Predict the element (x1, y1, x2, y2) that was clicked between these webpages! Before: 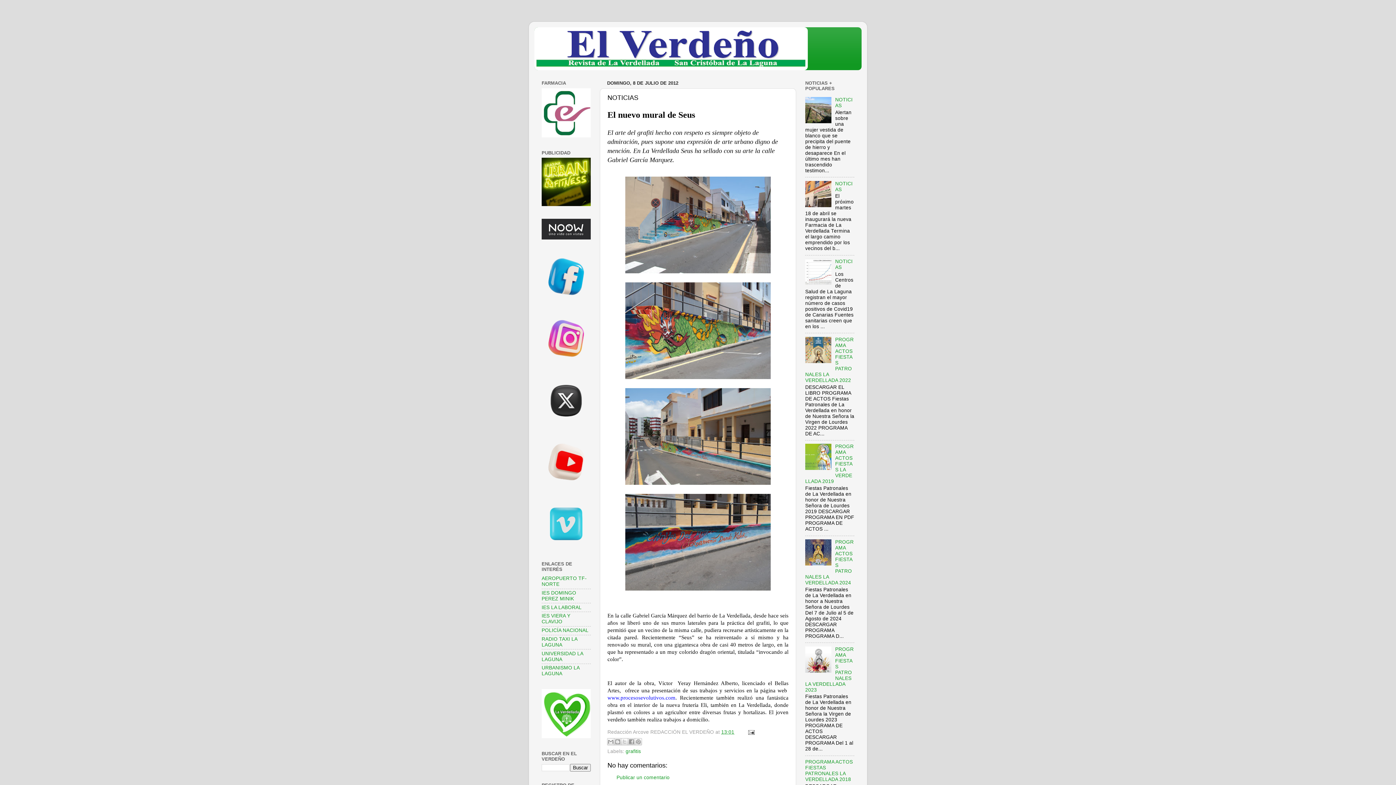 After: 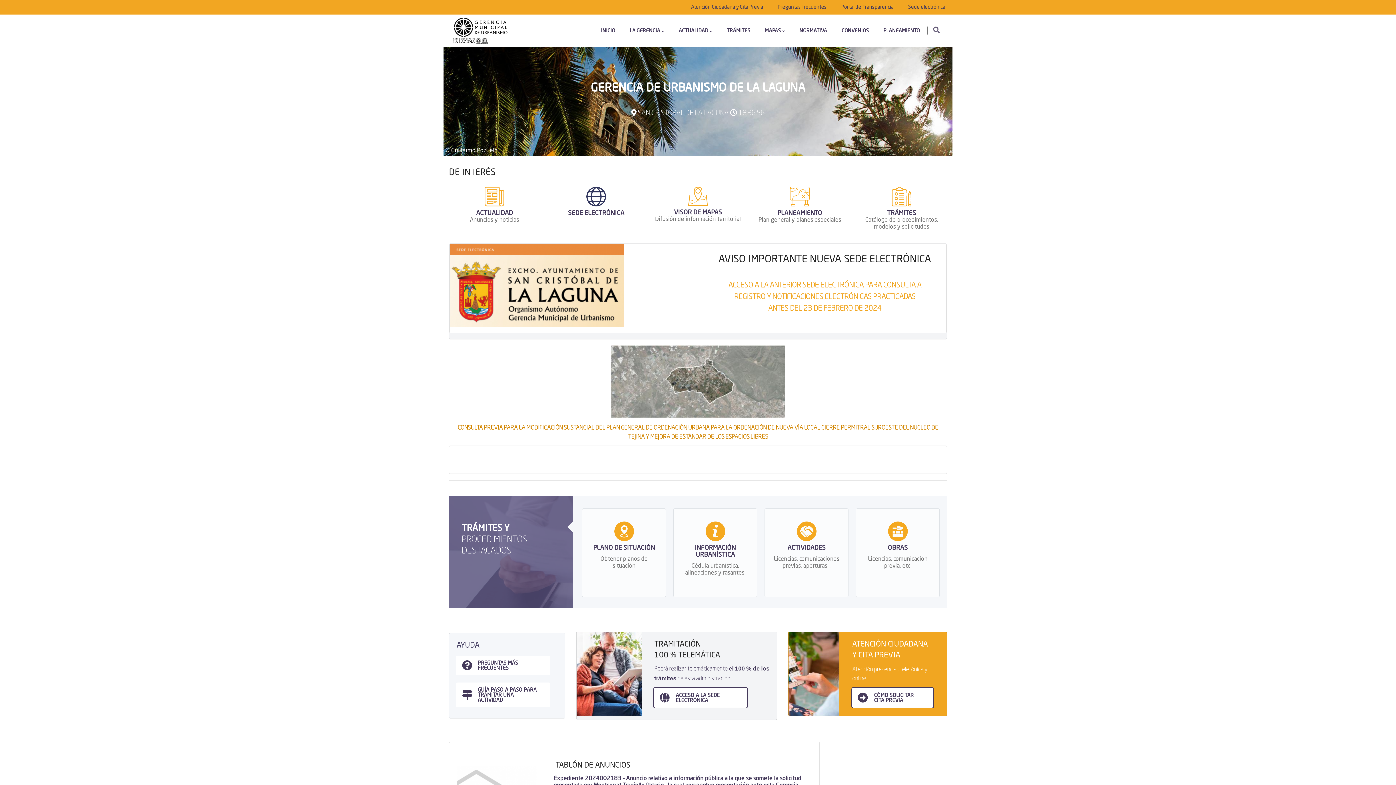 Action: bbox: (541, 665, 579, 676) label: URBANISMO LA LAGUNA